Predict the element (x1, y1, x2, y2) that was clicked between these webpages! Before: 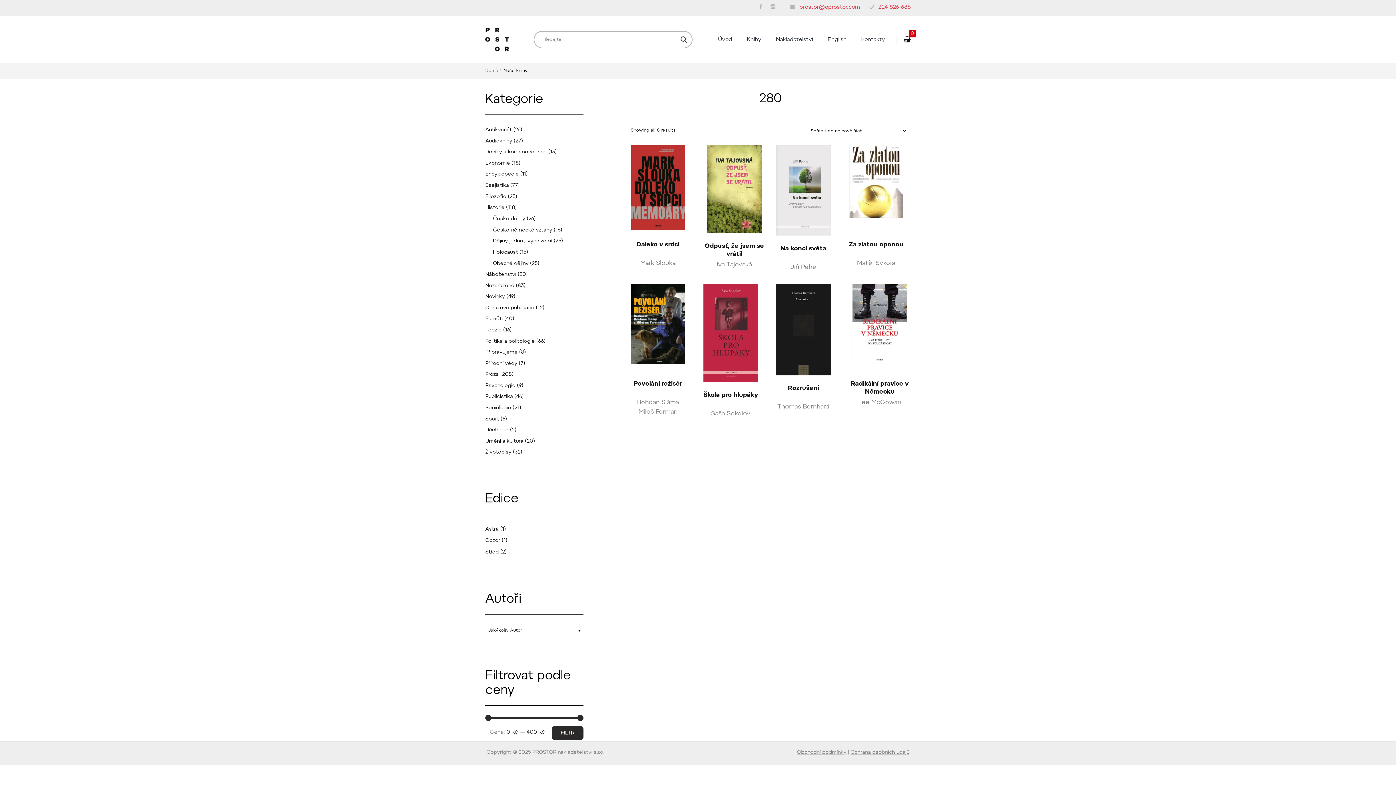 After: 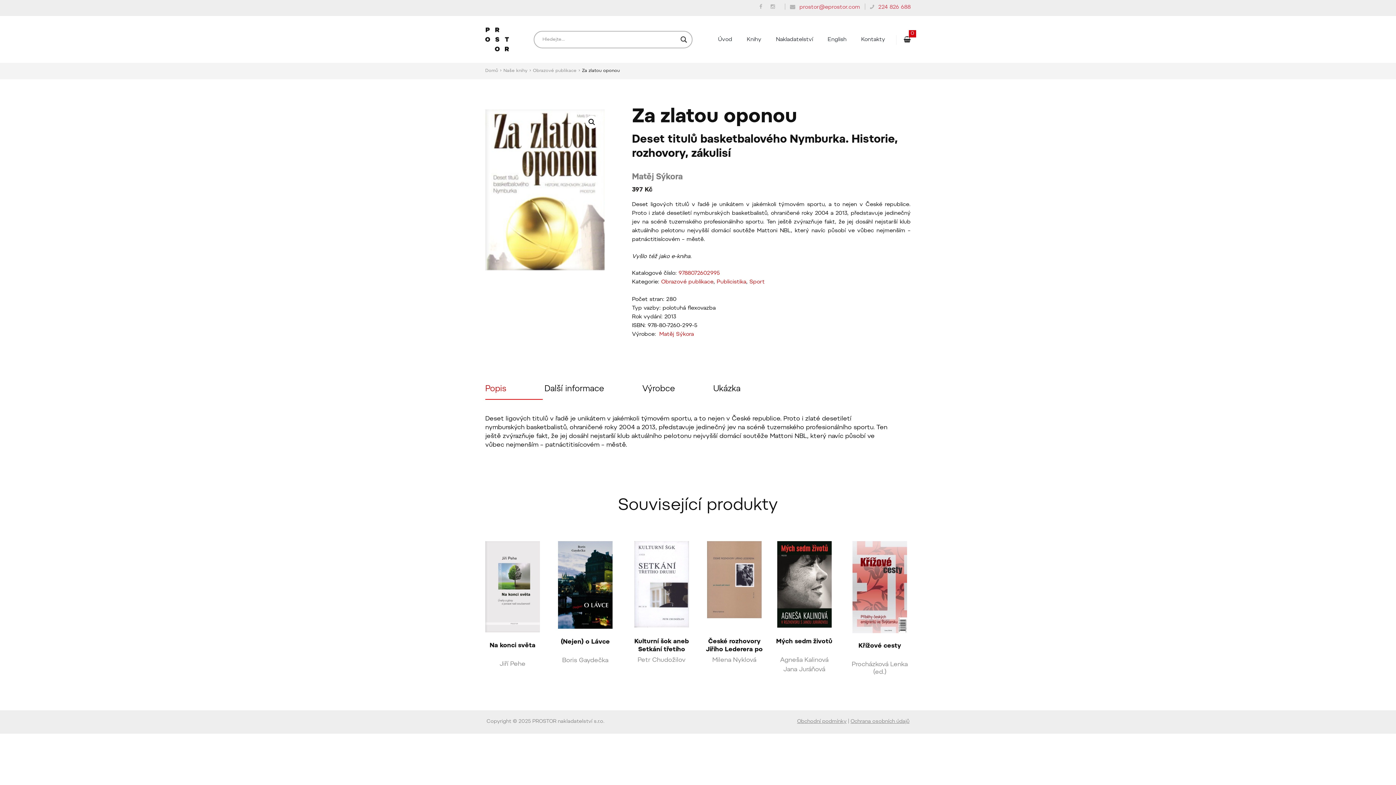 Action: bbox: (849, 241, 903, 248) label: Za zlatou oponou